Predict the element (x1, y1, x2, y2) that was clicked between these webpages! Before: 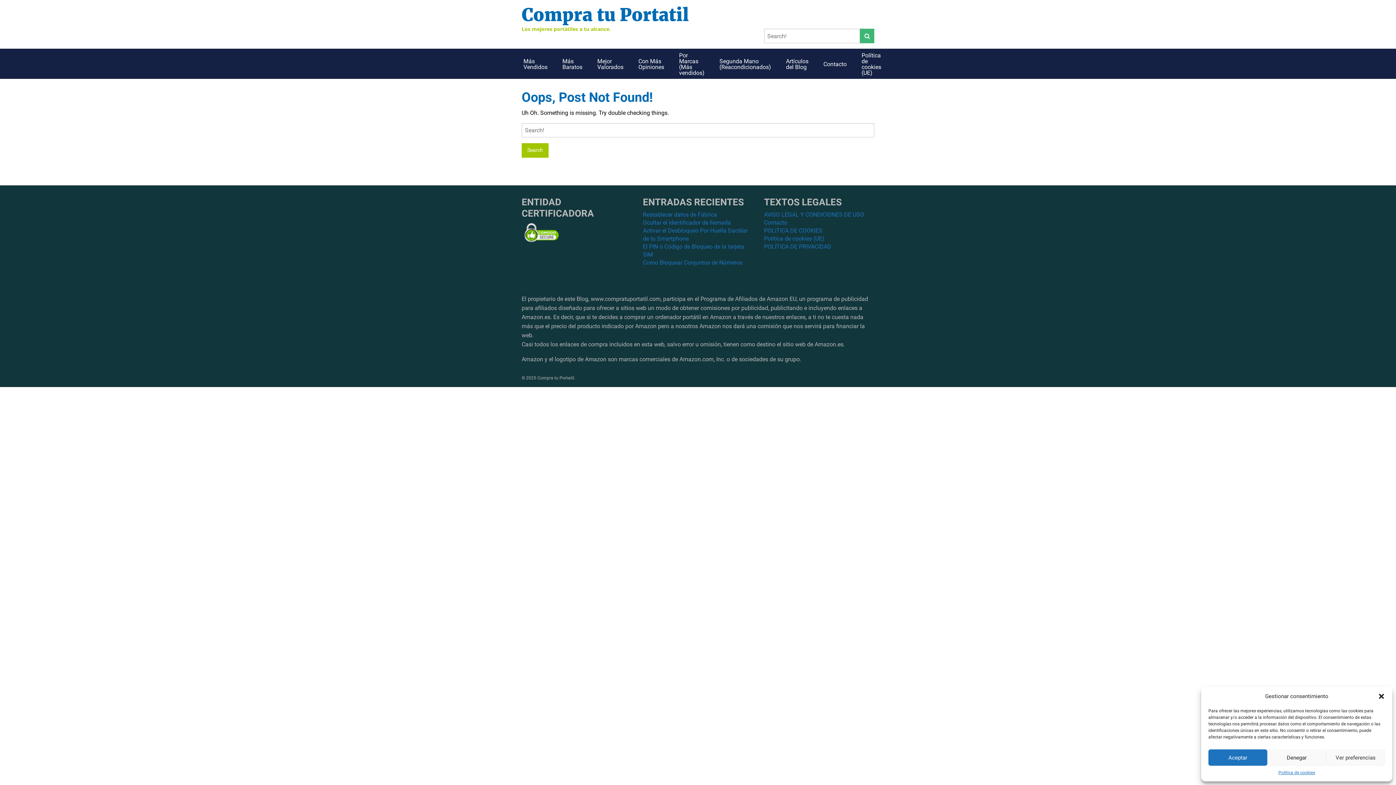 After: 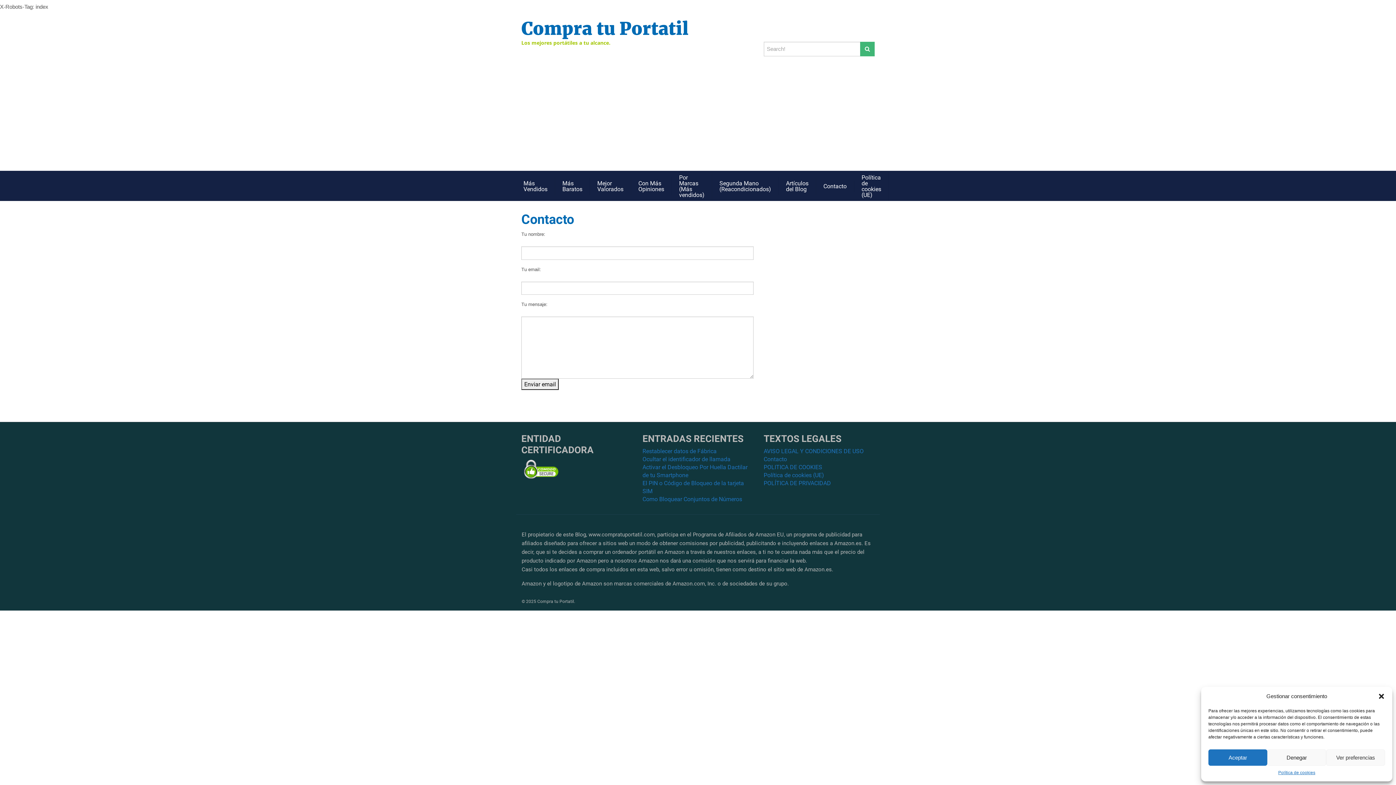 Action: label: Contacto bbox: (764, 219, 787, 226)